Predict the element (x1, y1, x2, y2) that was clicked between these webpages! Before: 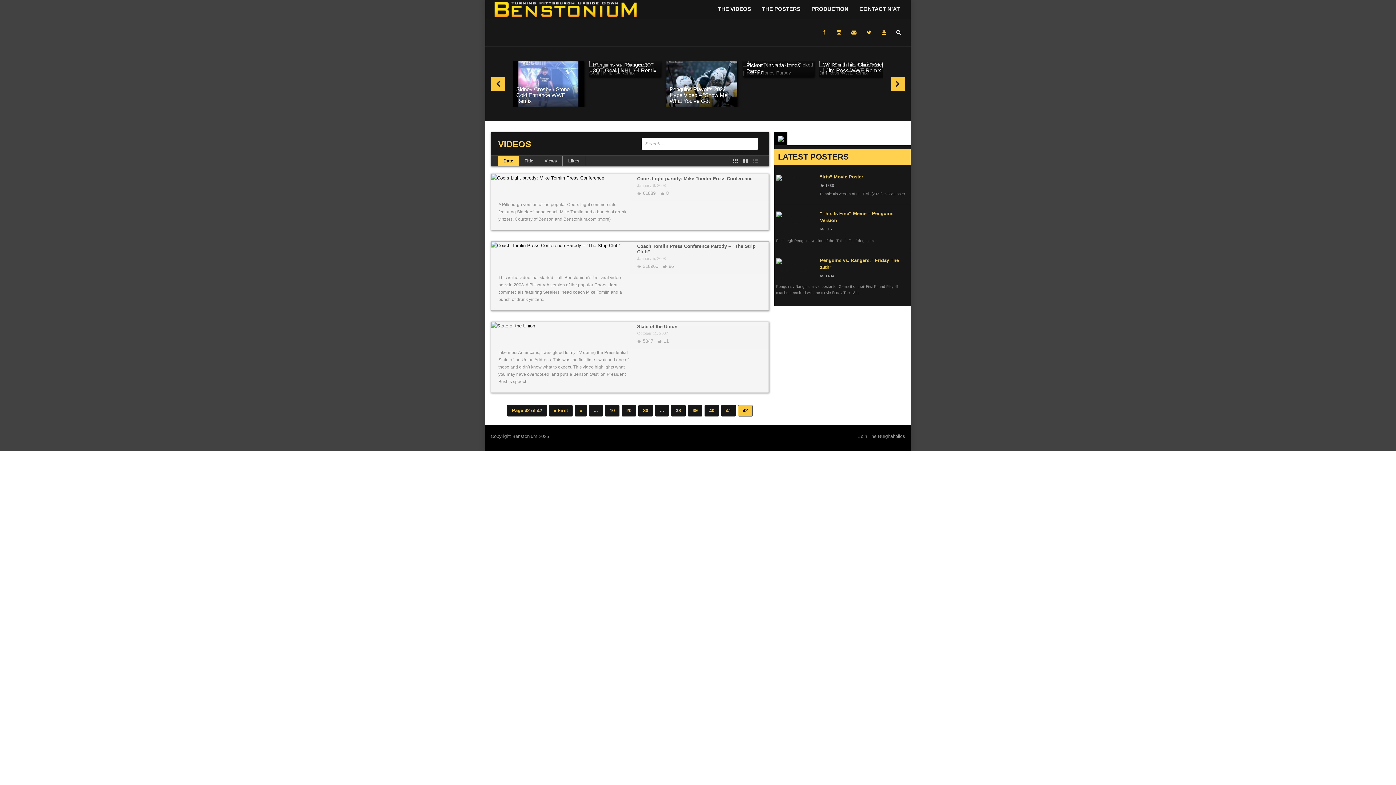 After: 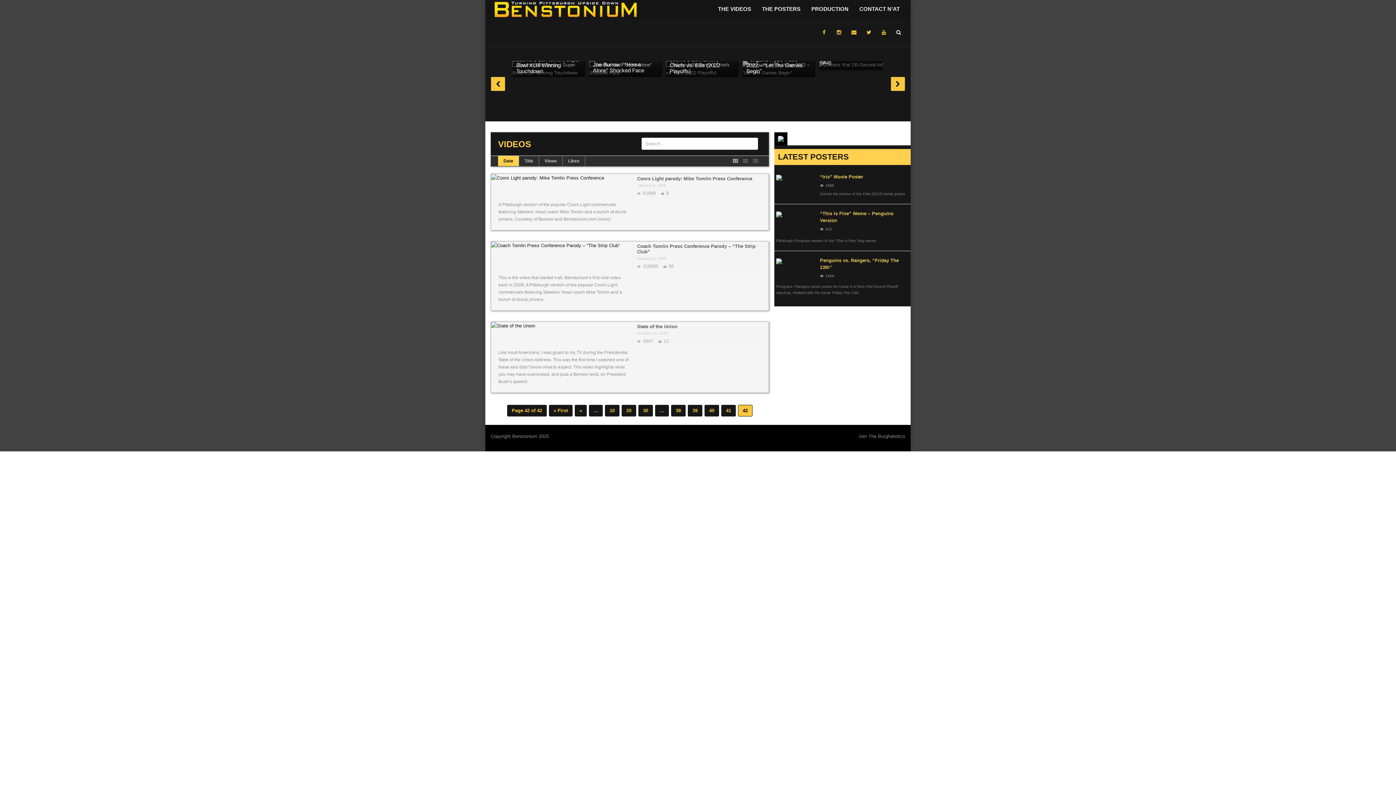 Action: bbox: (743, 158, 748, 163)